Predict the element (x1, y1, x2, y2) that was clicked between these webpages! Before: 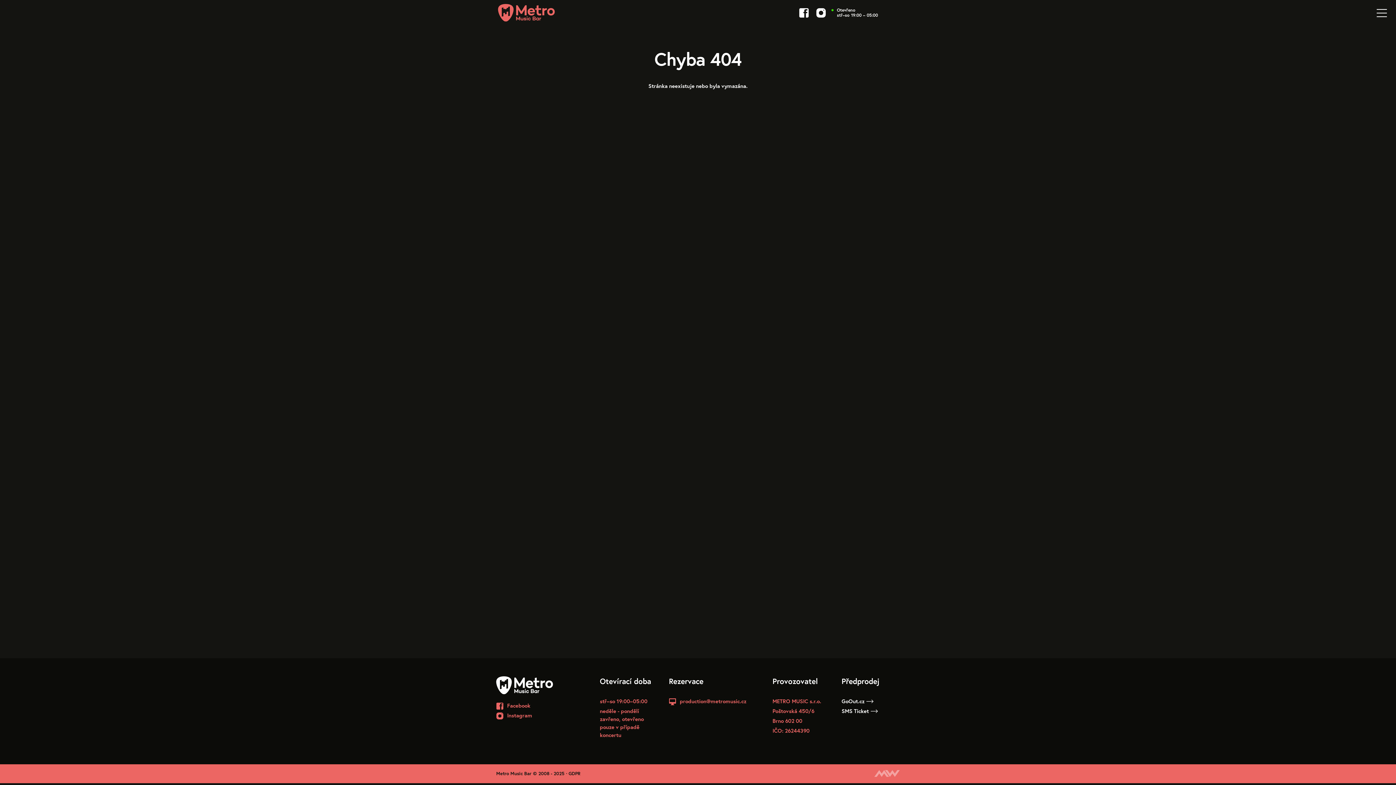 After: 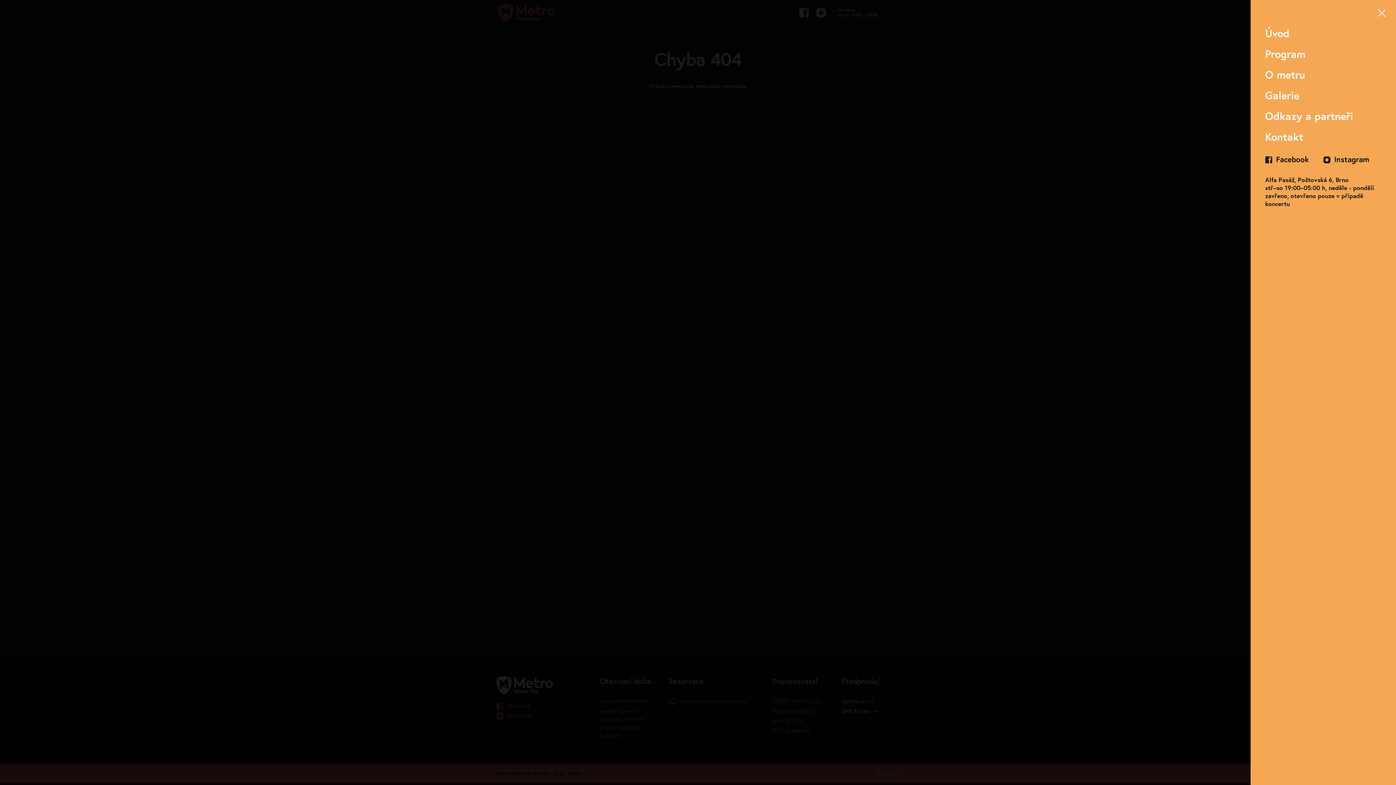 Action: bbox: (1377, 6, 1387, 17)